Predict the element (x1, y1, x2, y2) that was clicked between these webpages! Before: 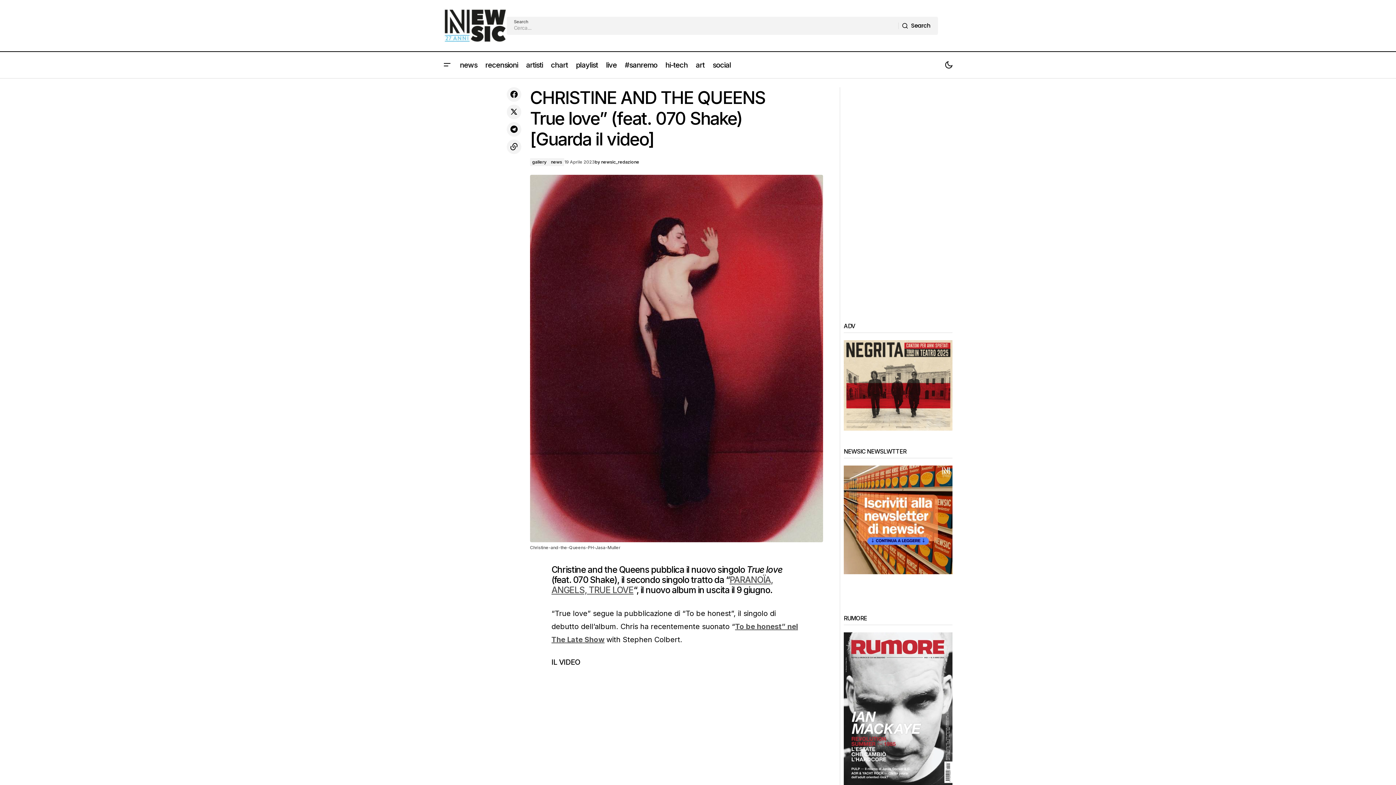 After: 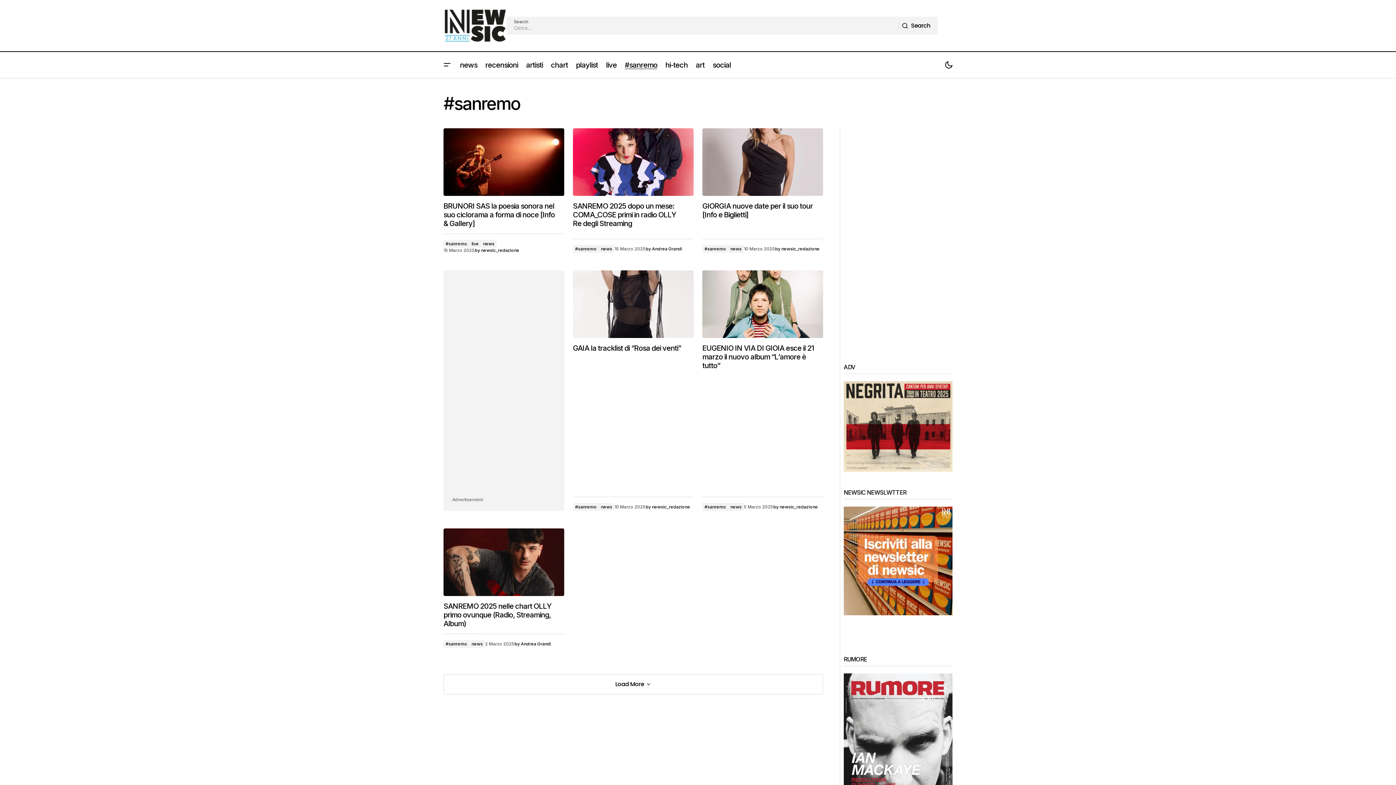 Action: label: #sanremo bbox: (620, 52, 661, 78)